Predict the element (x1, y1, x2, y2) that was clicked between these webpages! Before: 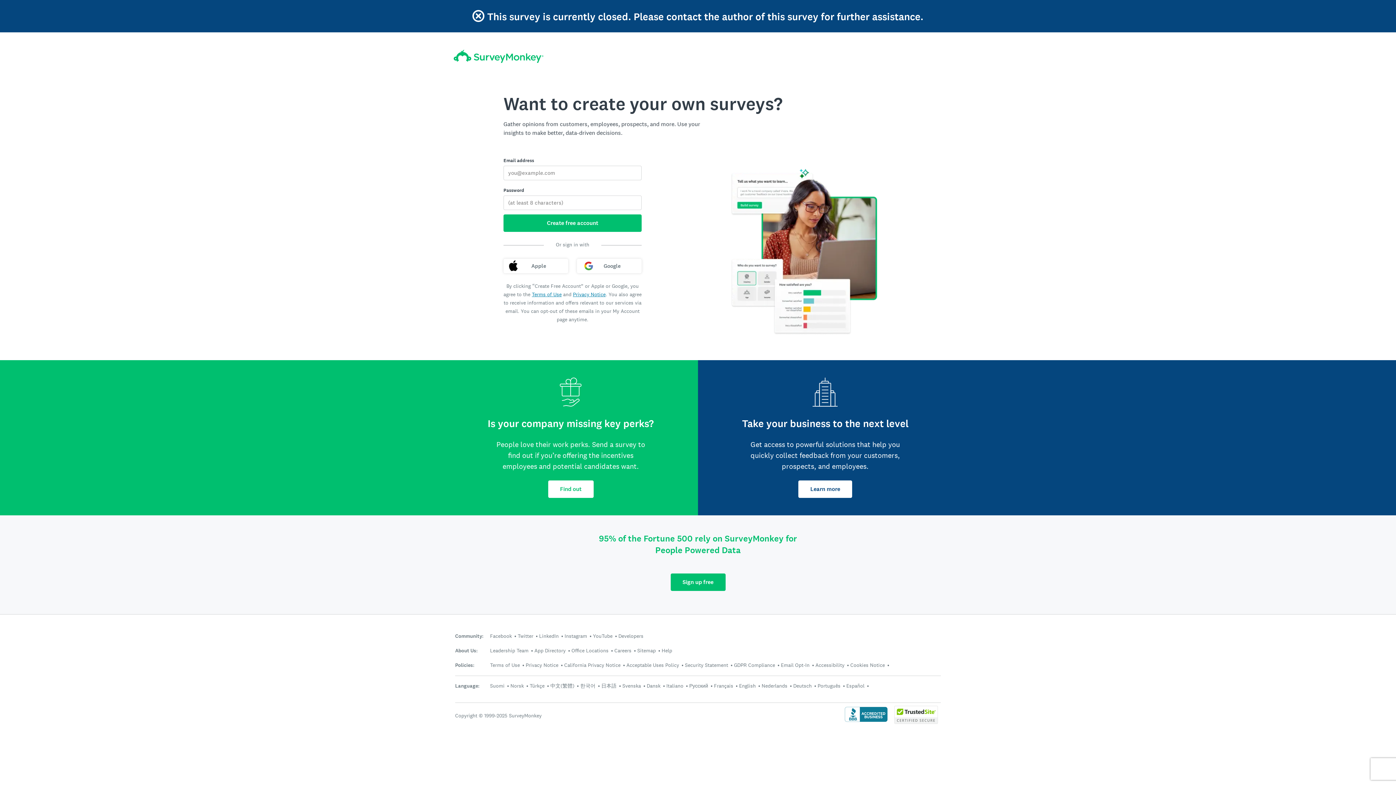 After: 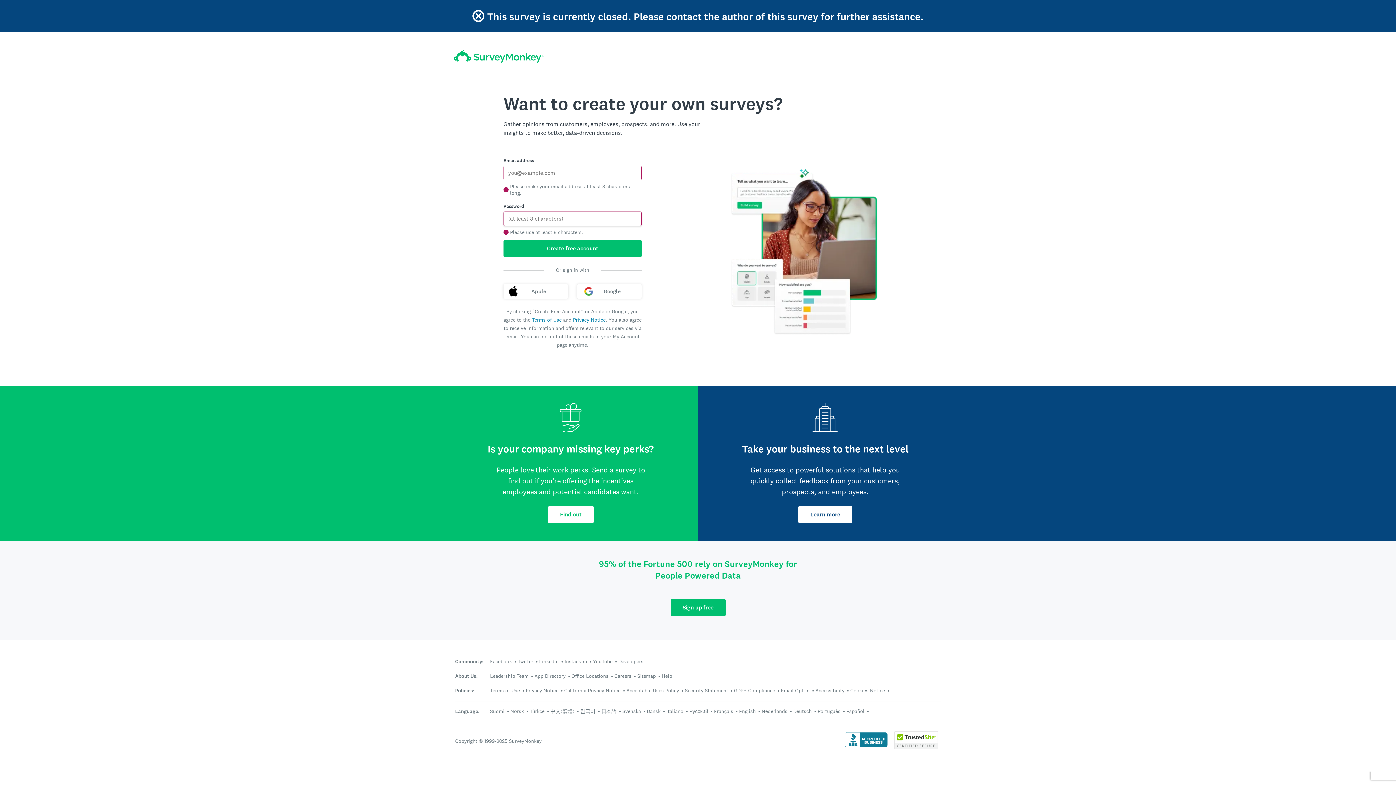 Action: label: Create free account bbox: (503, 214, 641, 231)